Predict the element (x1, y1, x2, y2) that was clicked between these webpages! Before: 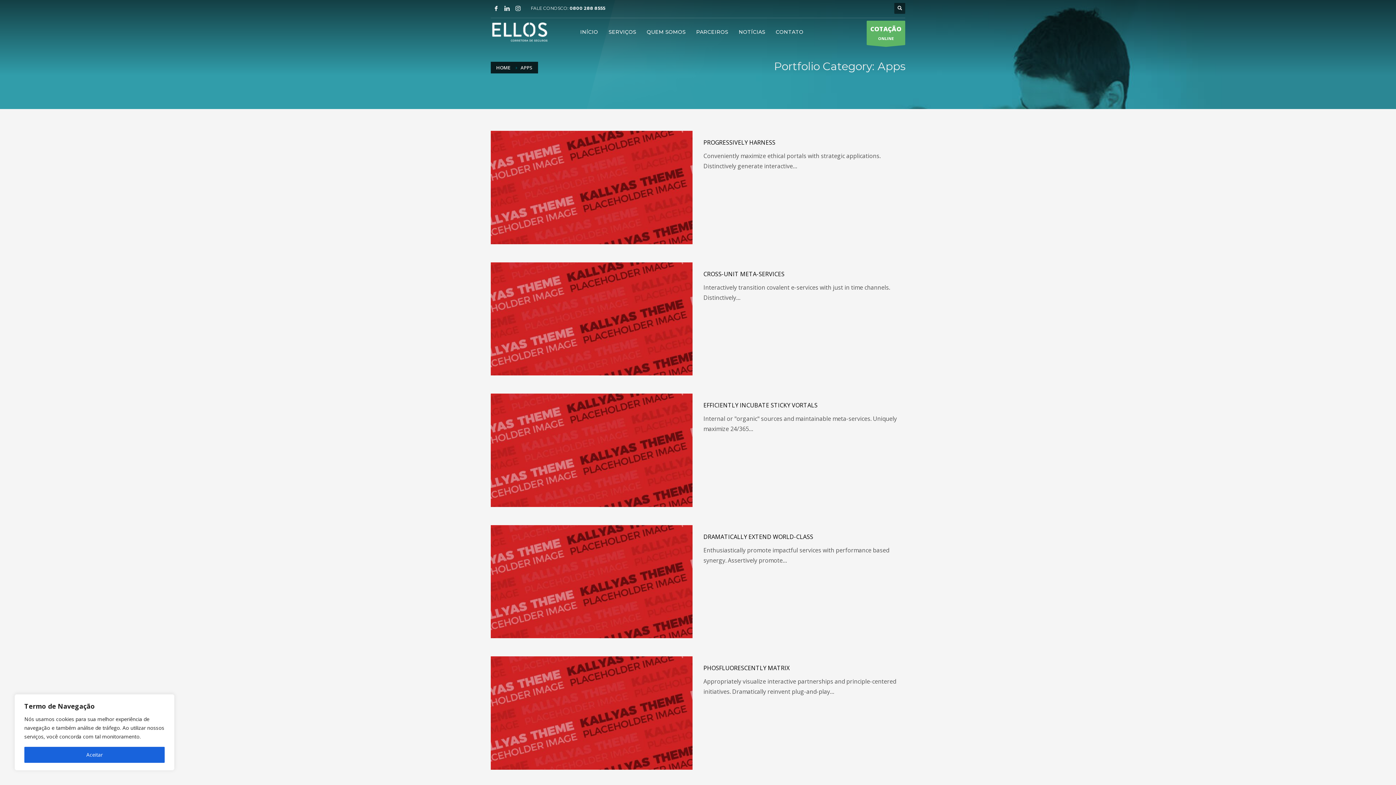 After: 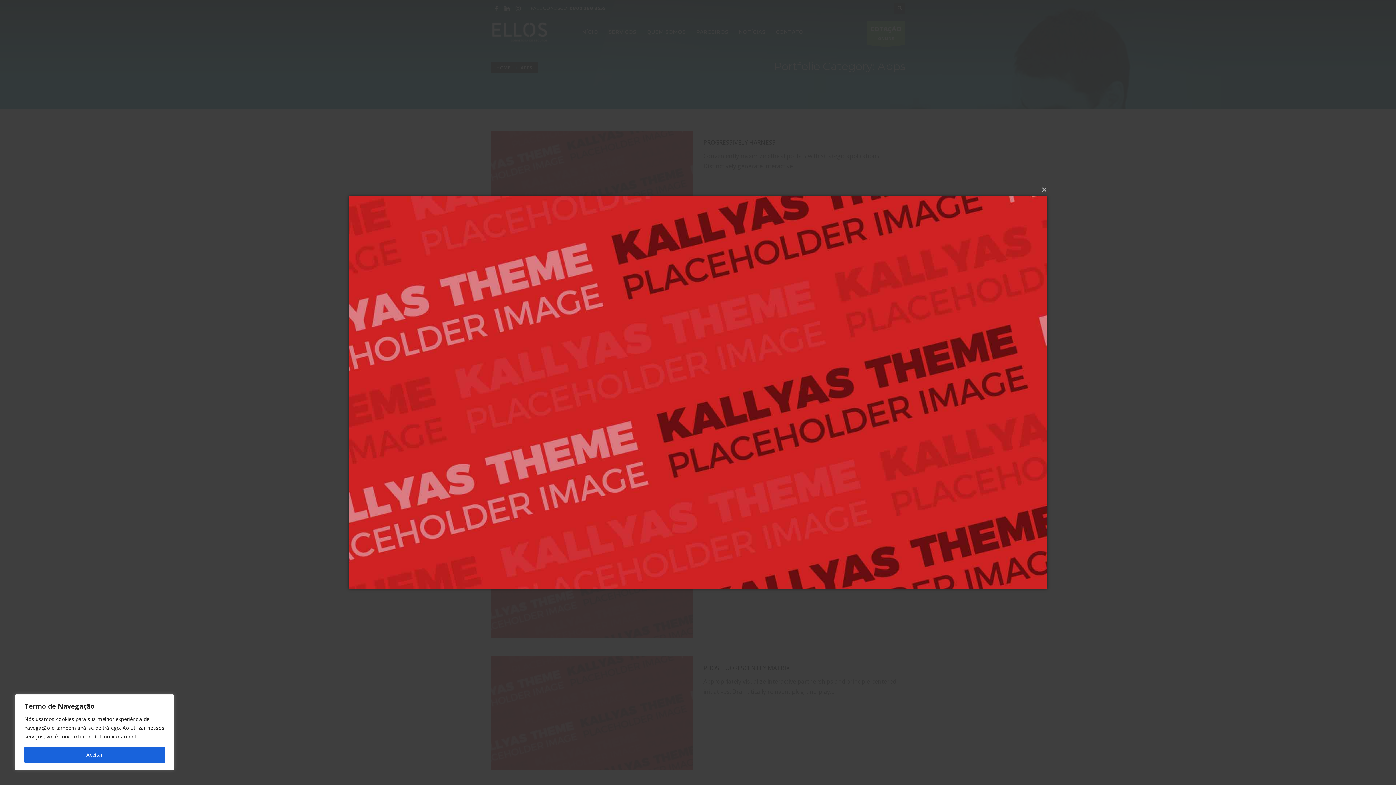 Action: bbox: (490, 525, 692, 638)